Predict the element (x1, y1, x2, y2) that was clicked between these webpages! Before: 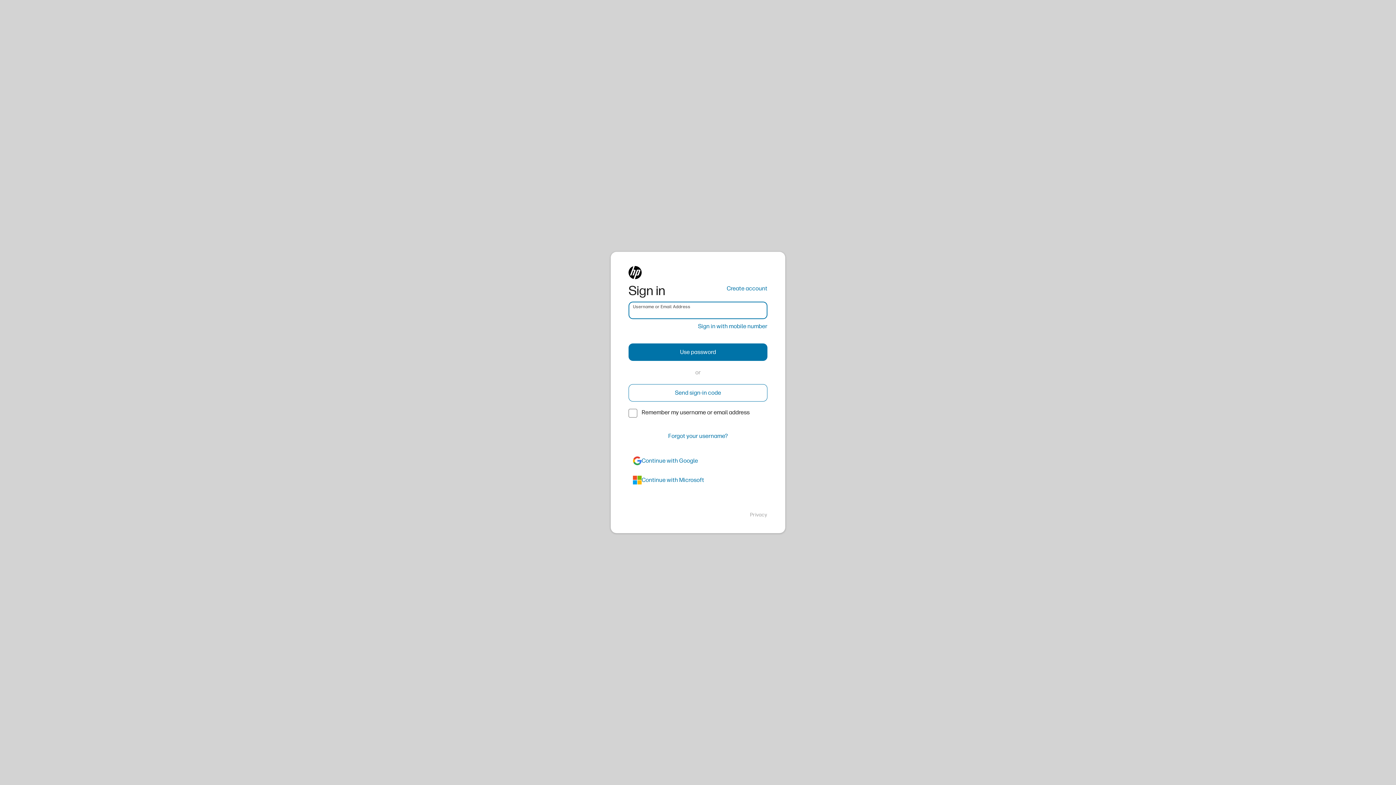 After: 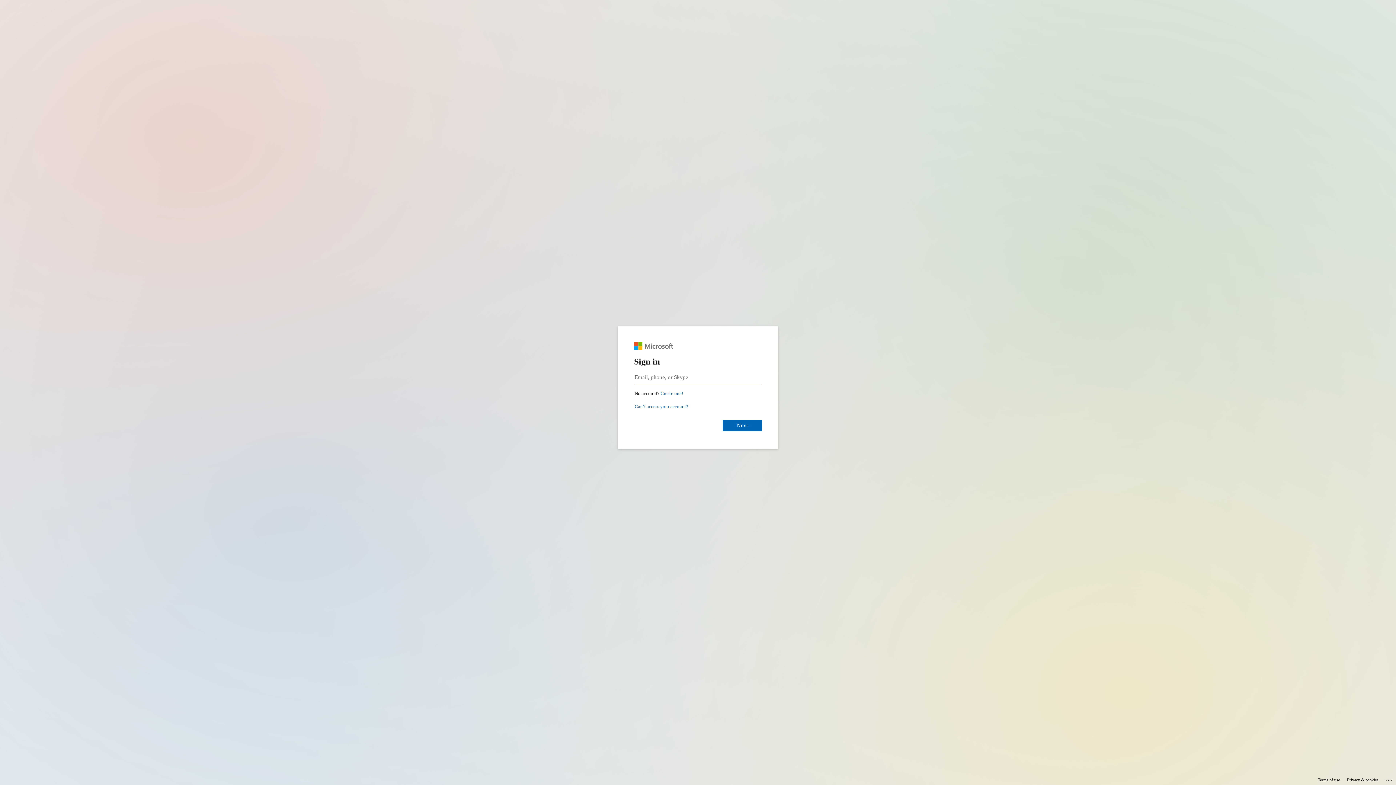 Action: bbox: (628, 471, 767, 489) label: azure